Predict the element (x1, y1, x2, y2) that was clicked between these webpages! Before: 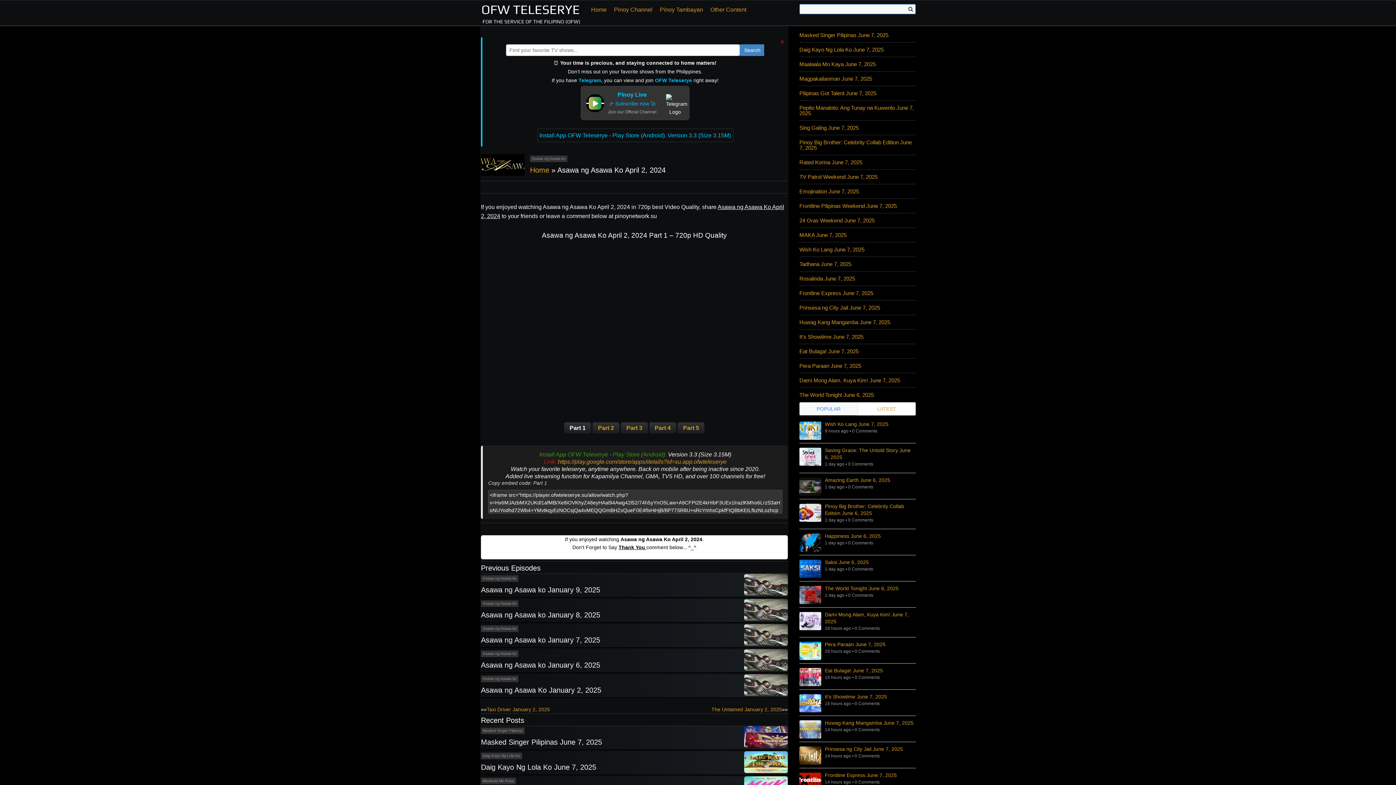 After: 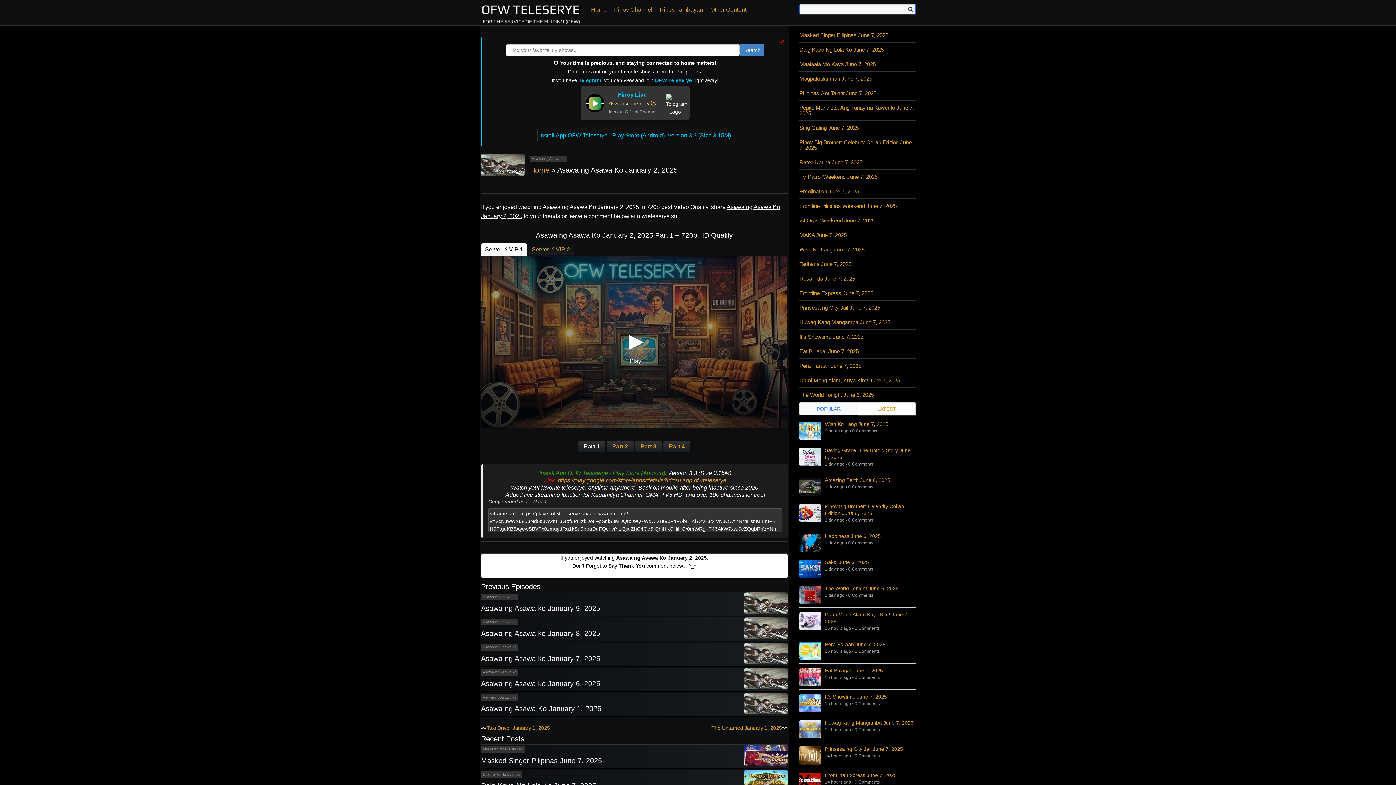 Action: label: Asawa ng Asawa Ko January 2, 2025 bbox: (481, 686, 601, 694)